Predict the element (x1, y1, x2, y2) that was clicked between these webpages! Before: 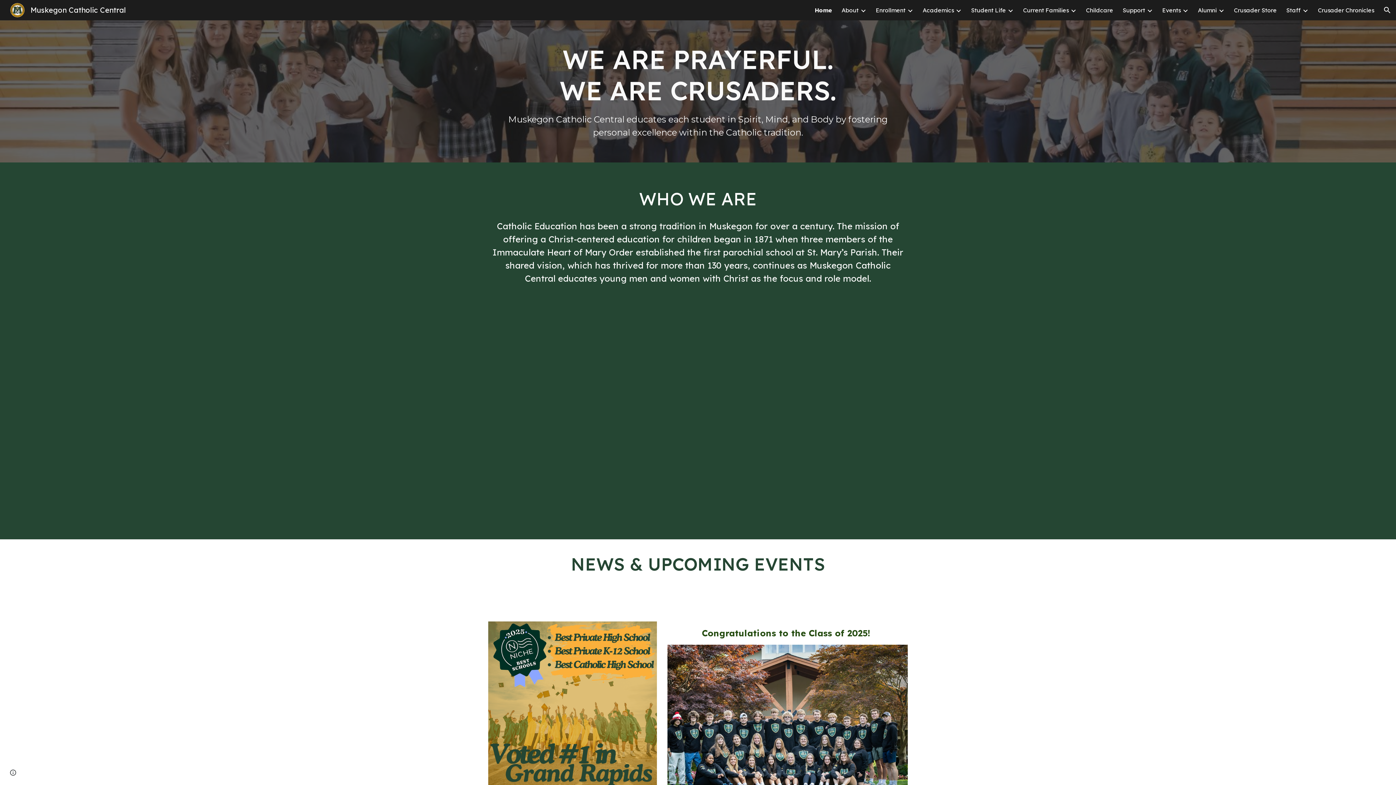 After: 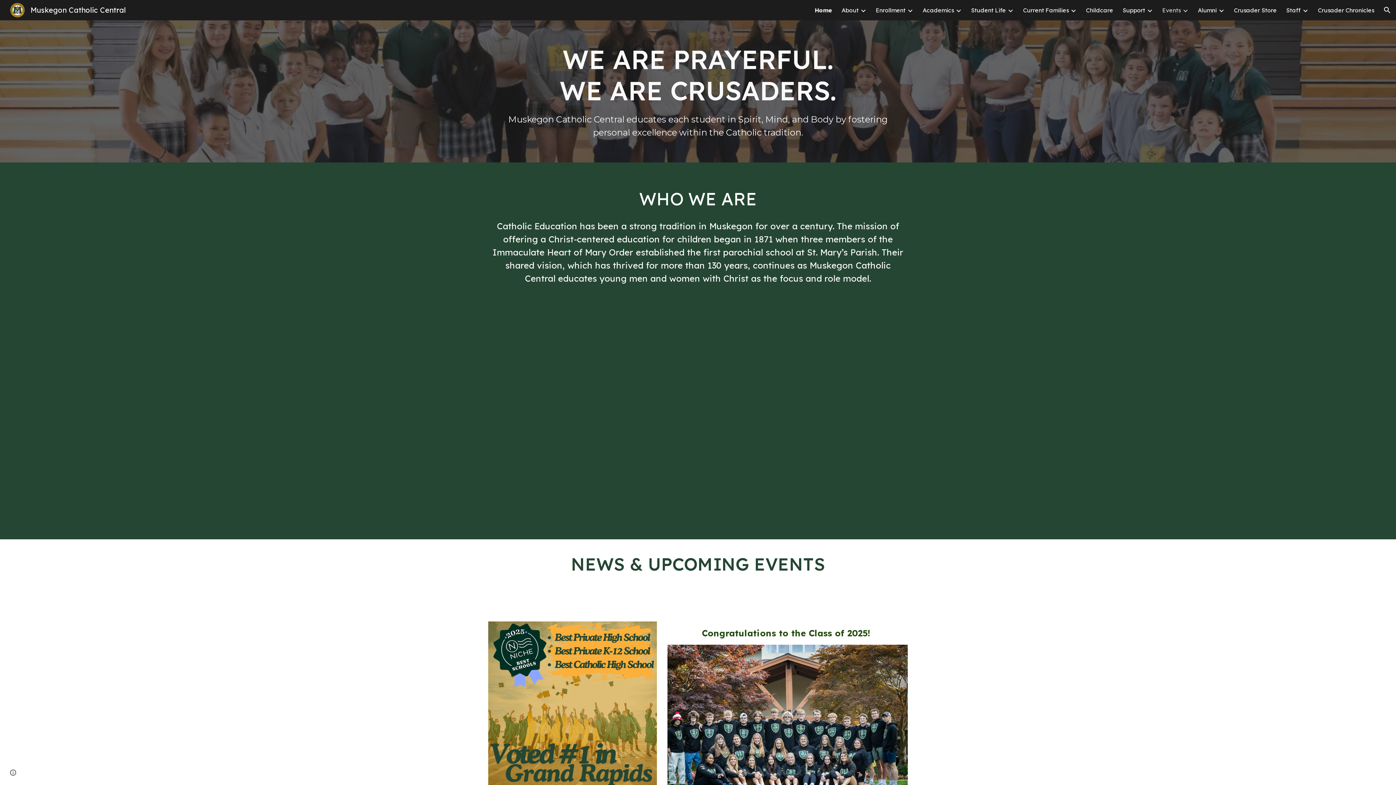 Action: bbox: (1162, 6, 1181, 13) label: Events